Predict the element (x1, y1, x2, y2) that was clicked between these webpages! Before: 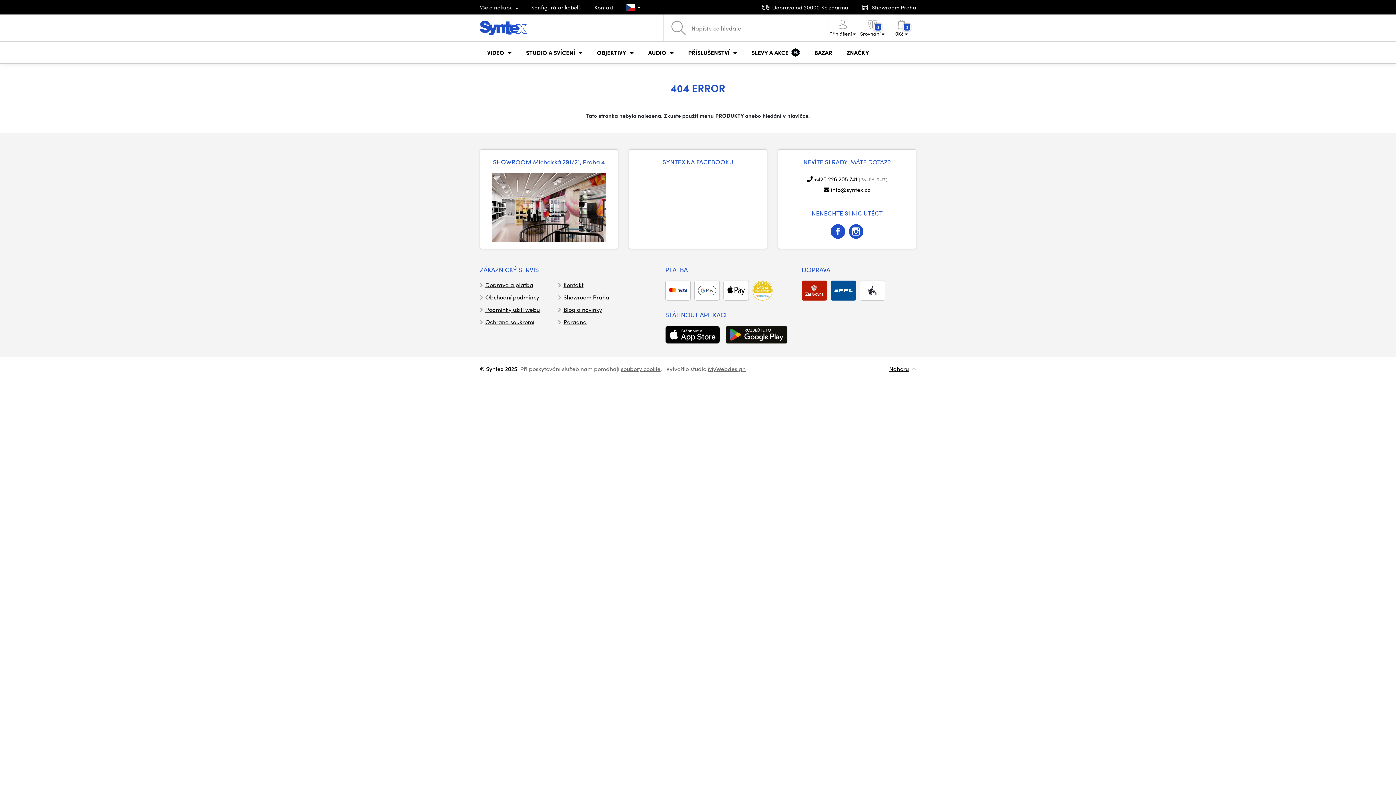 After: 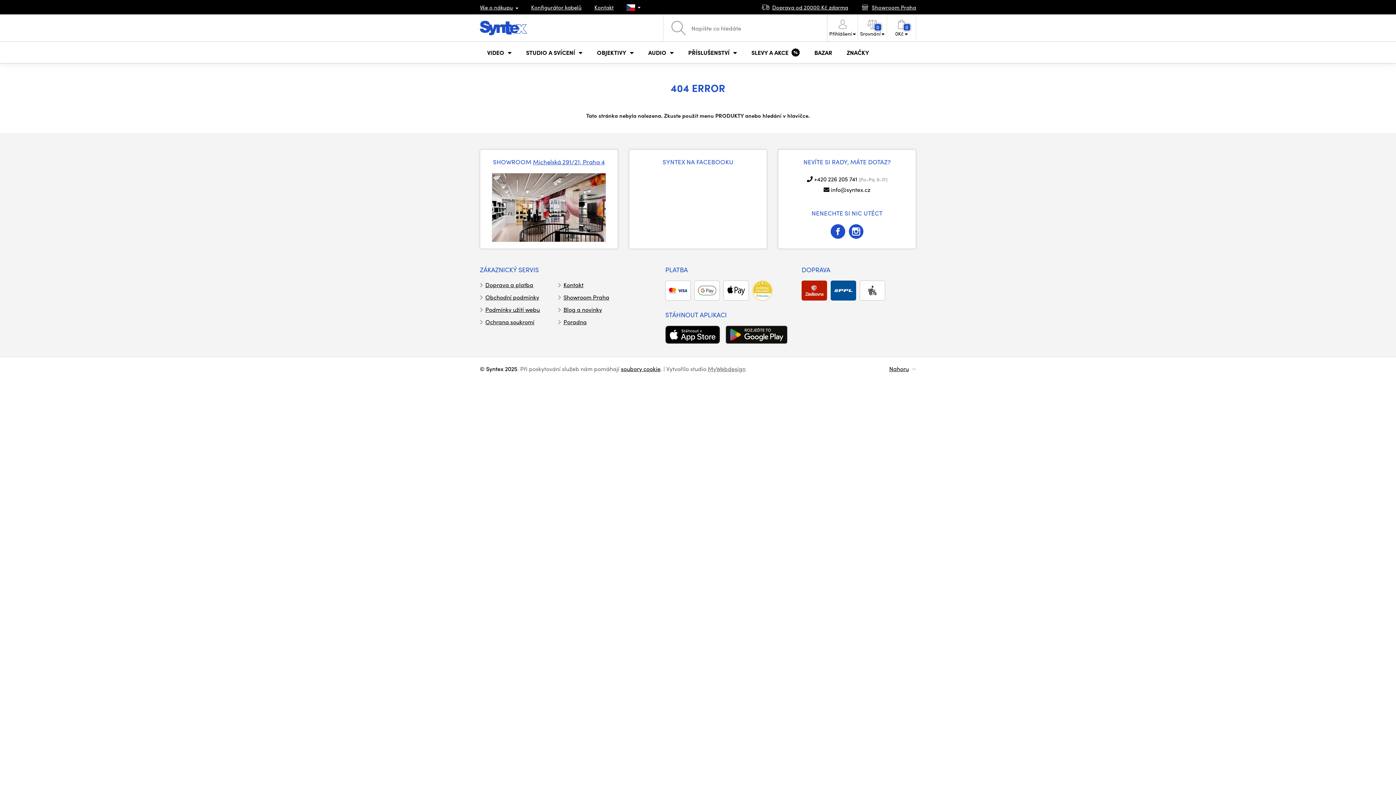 Action: bbox: (621, 364, 660, 372) label: soubory cookie